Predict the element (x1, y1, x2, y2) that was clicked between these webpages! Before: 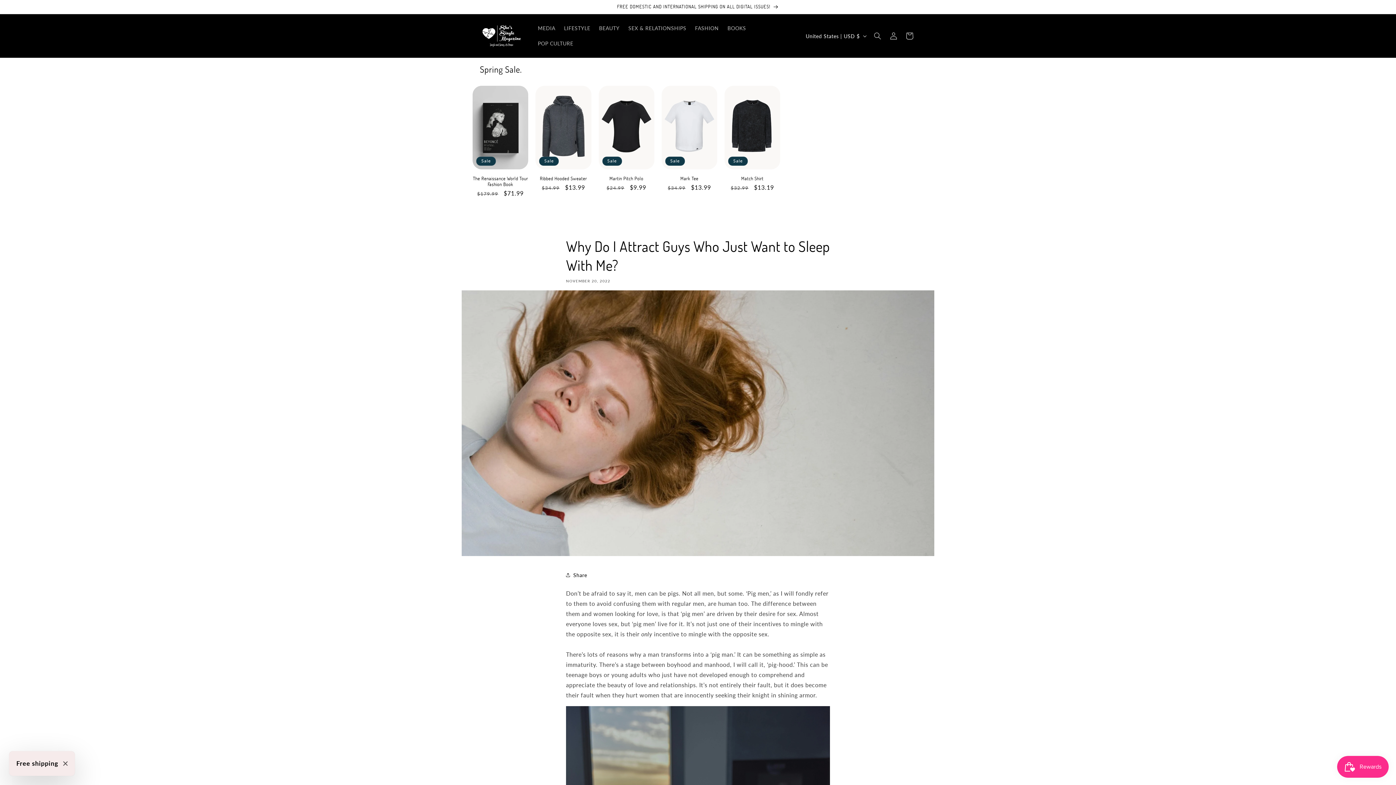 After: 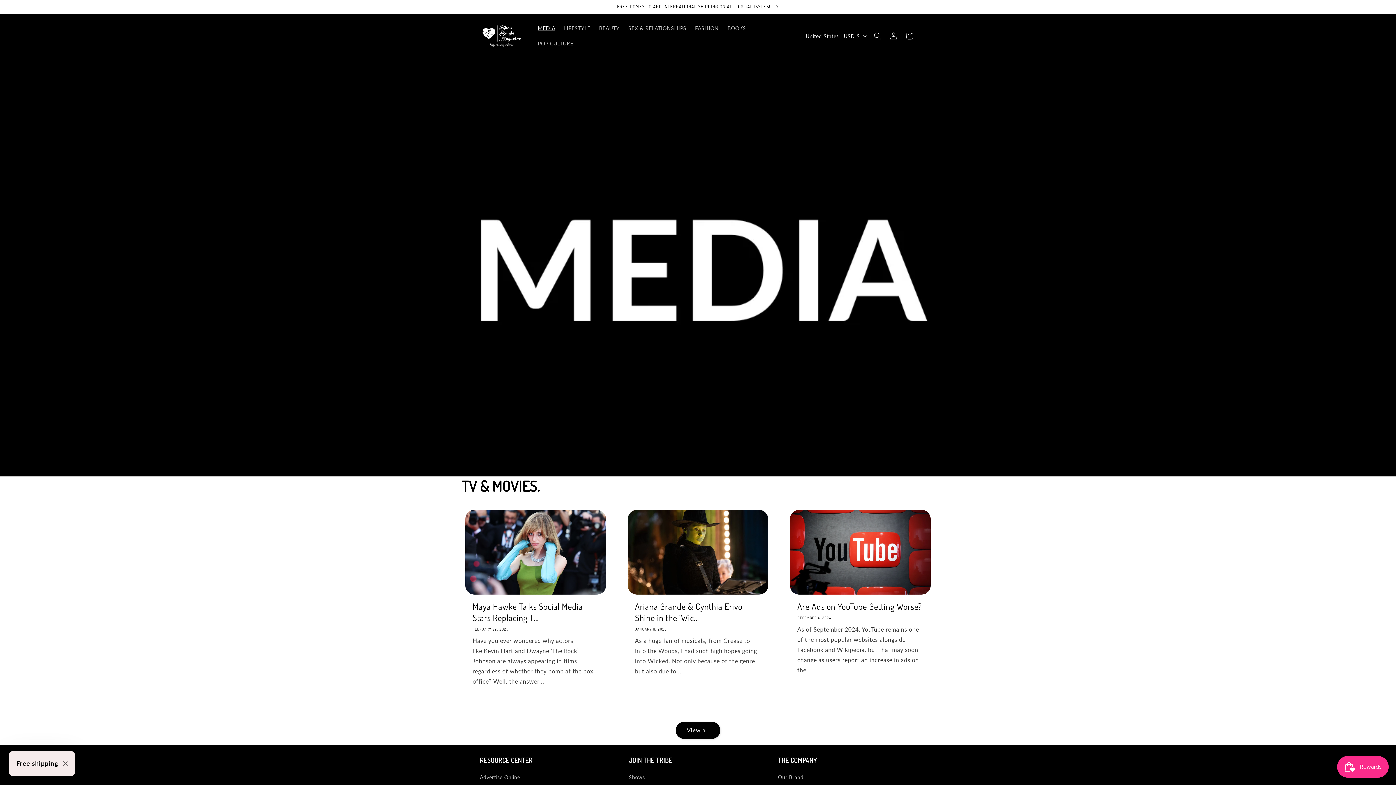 Action: label: MEDIA bbox: (533, 20, 559, 36)